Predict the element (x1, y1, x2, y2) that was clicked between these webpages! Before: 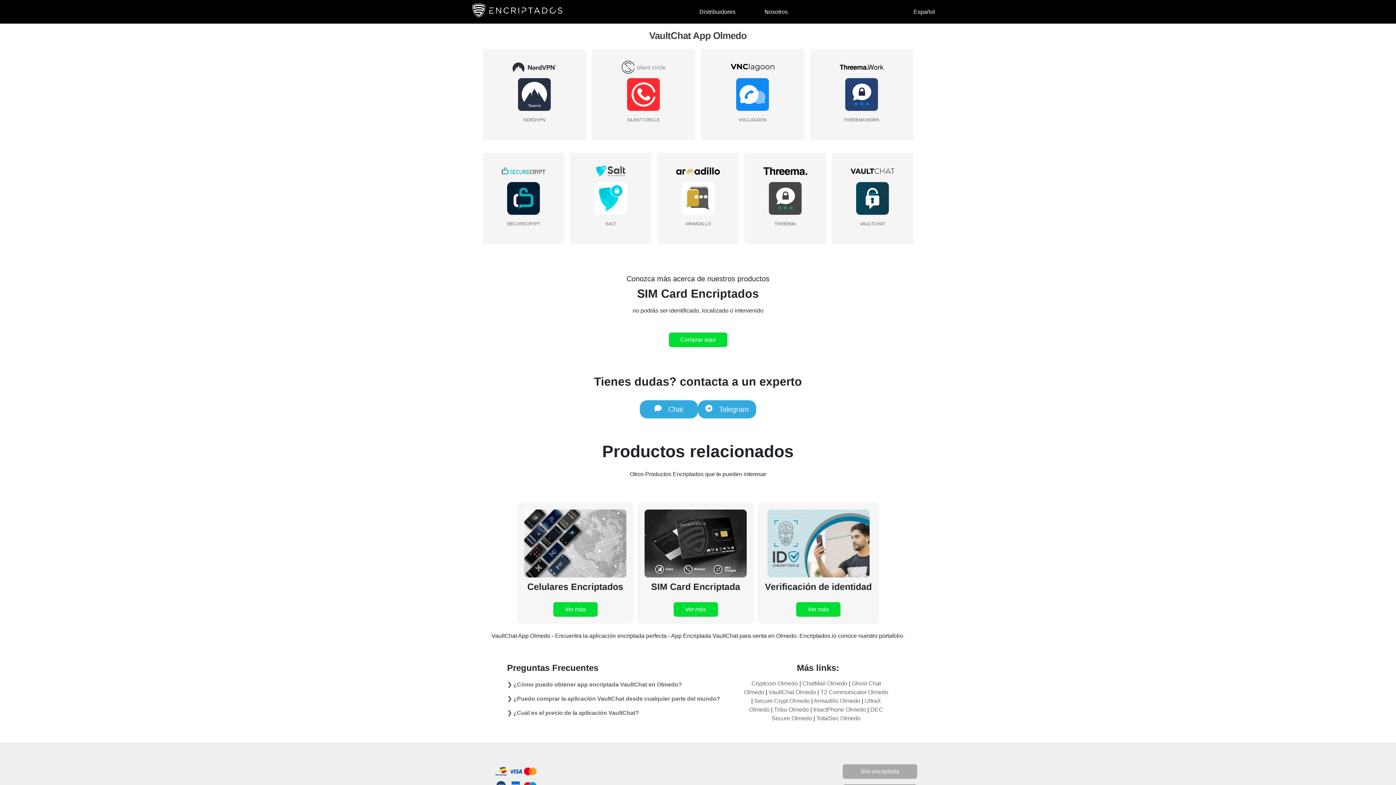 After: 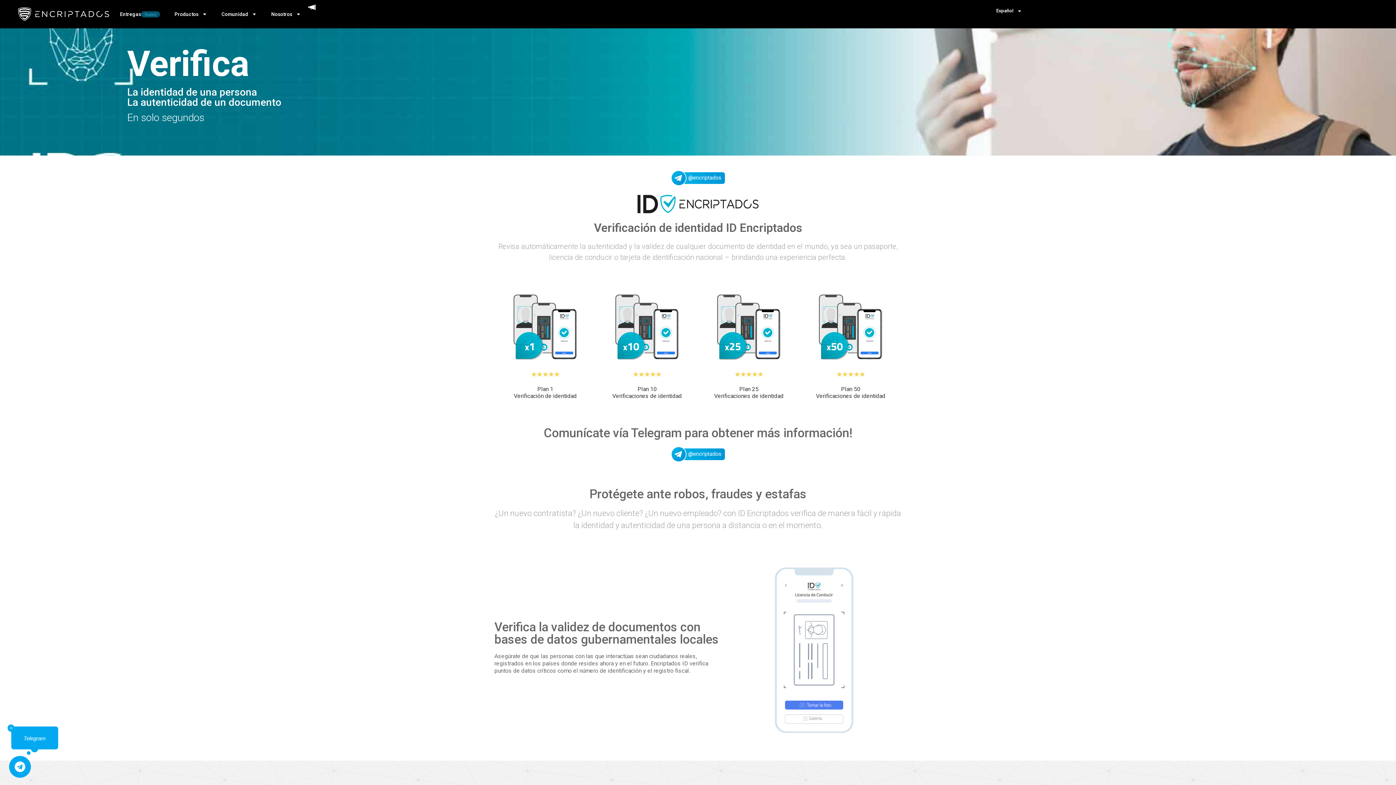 Action: bbox: (767, 572, 869, 578)